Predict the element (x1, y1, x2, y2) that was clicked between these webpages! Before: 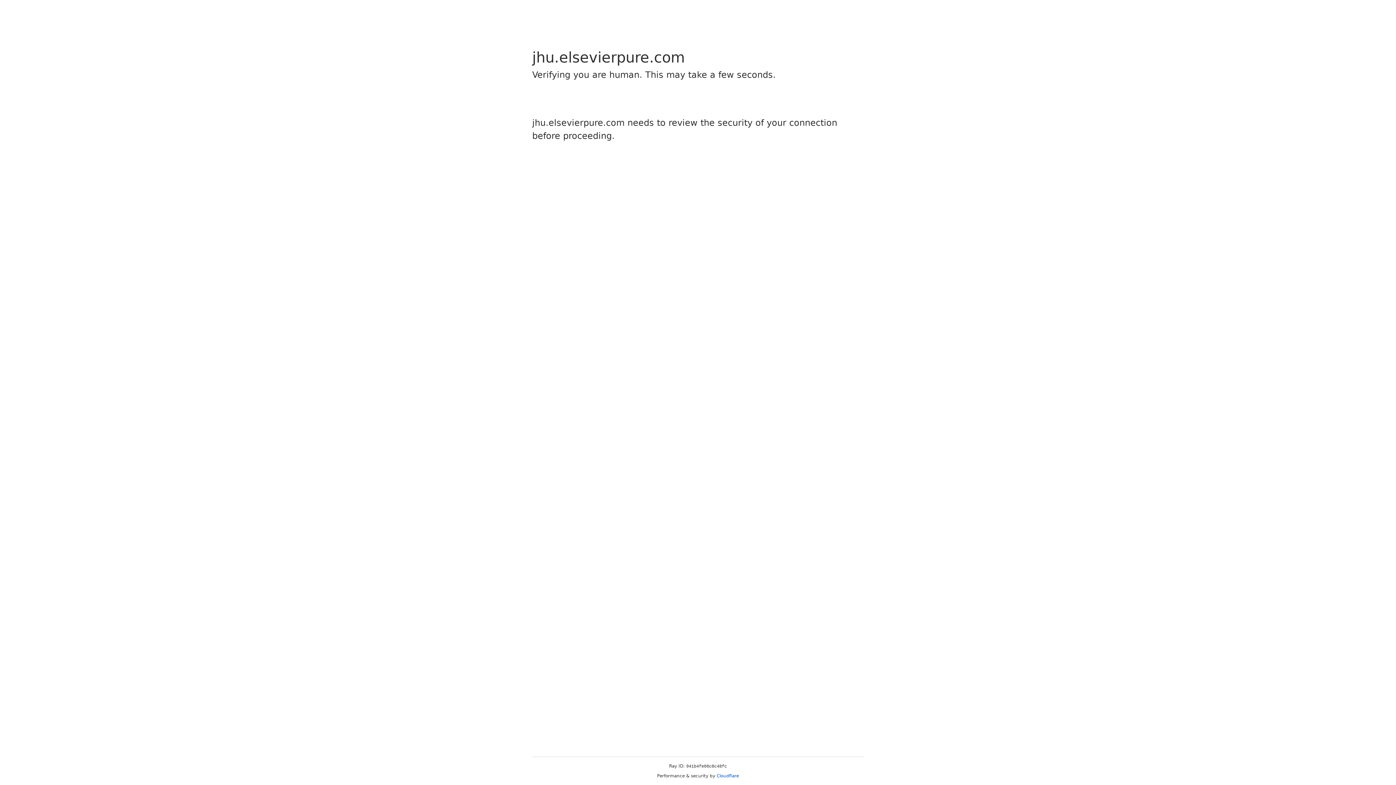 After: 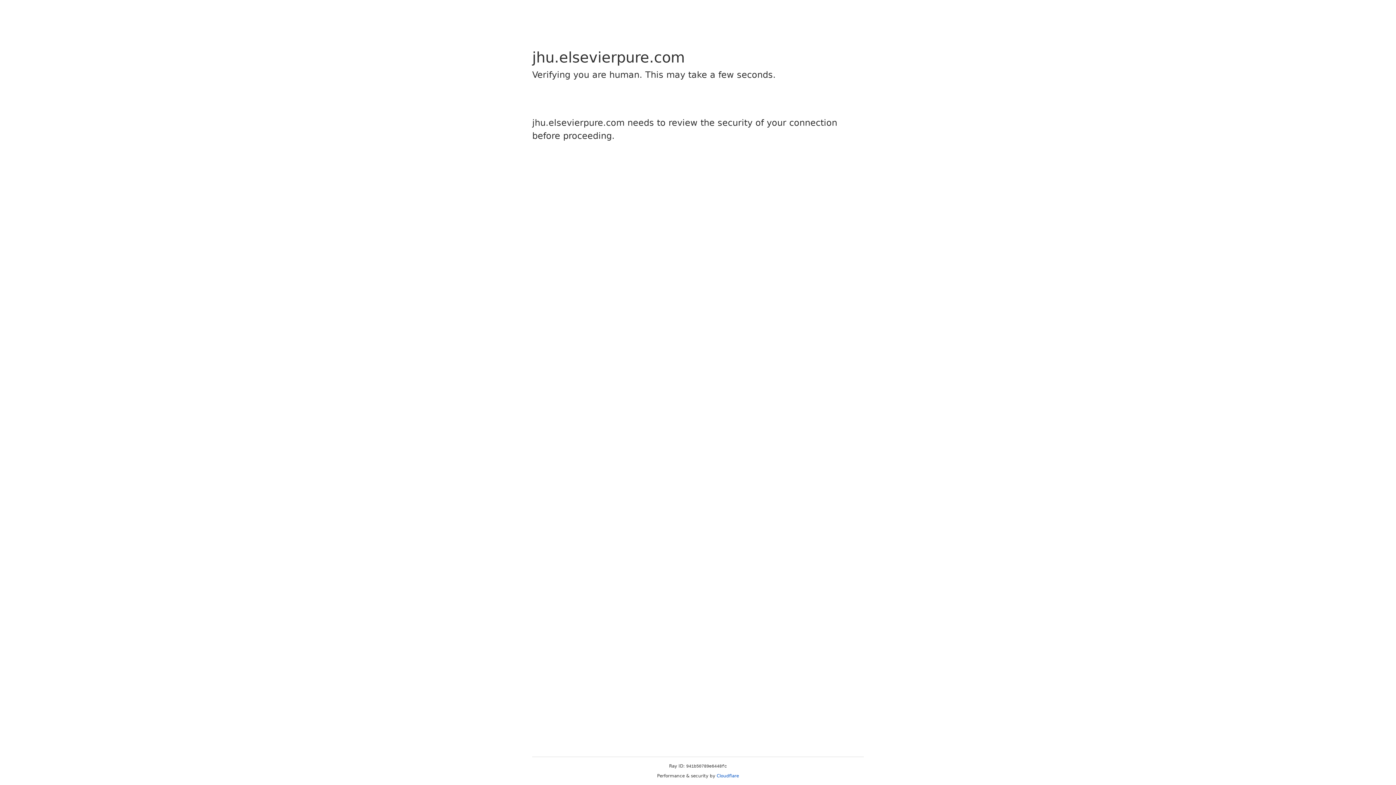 Action: label: Cloudflare bbox: (716, 773, 739, 778)